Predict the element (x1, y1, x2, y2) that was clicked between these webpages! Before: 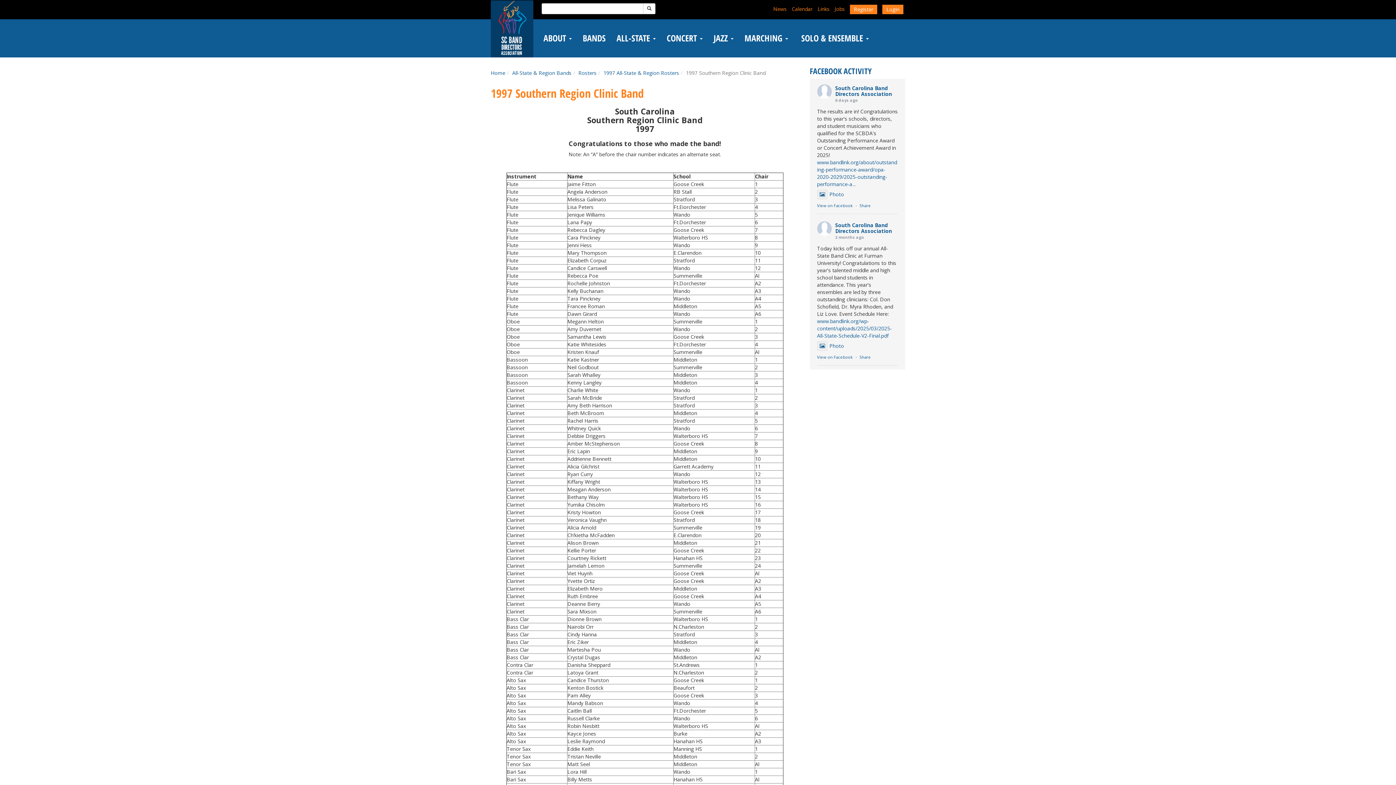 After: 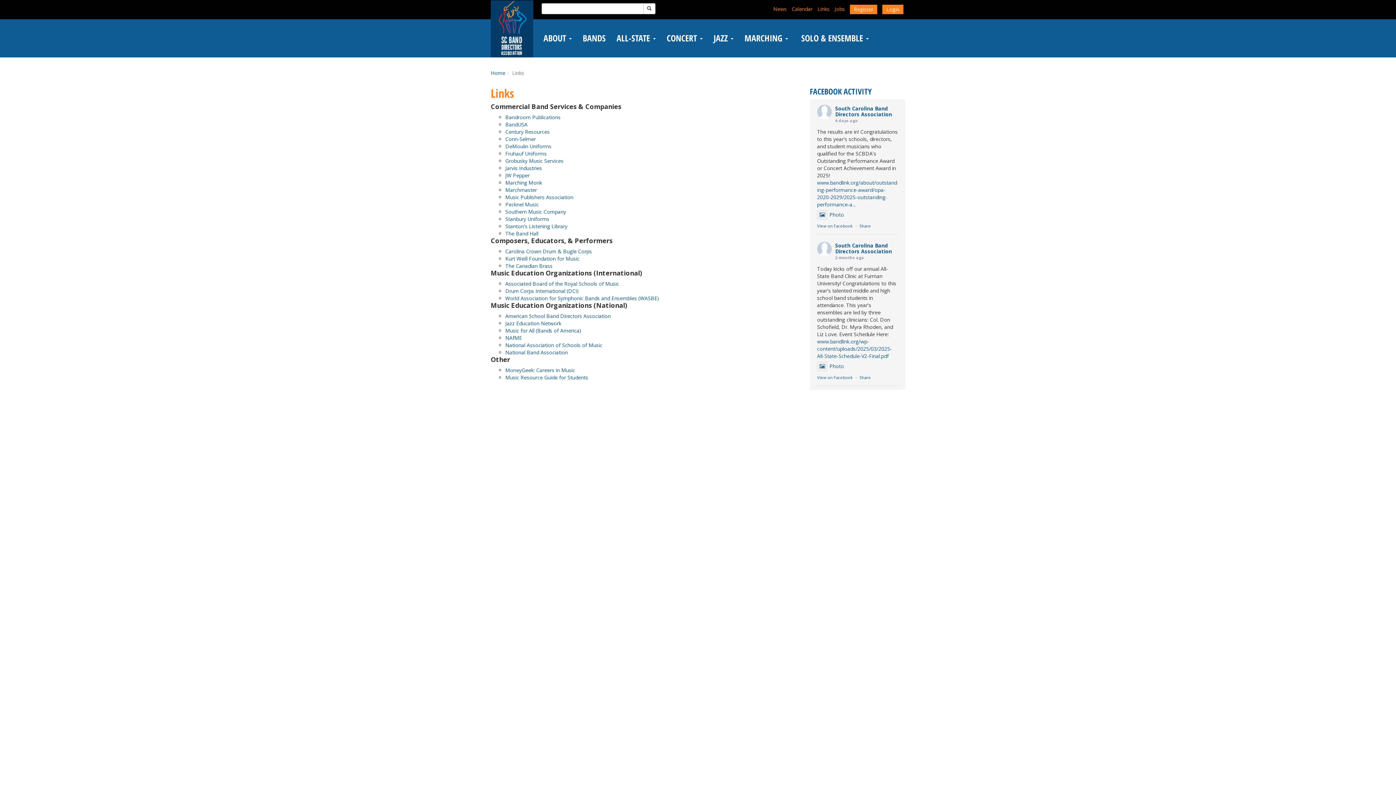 Action: bbox: (817, 5, 829, 12) label: Links